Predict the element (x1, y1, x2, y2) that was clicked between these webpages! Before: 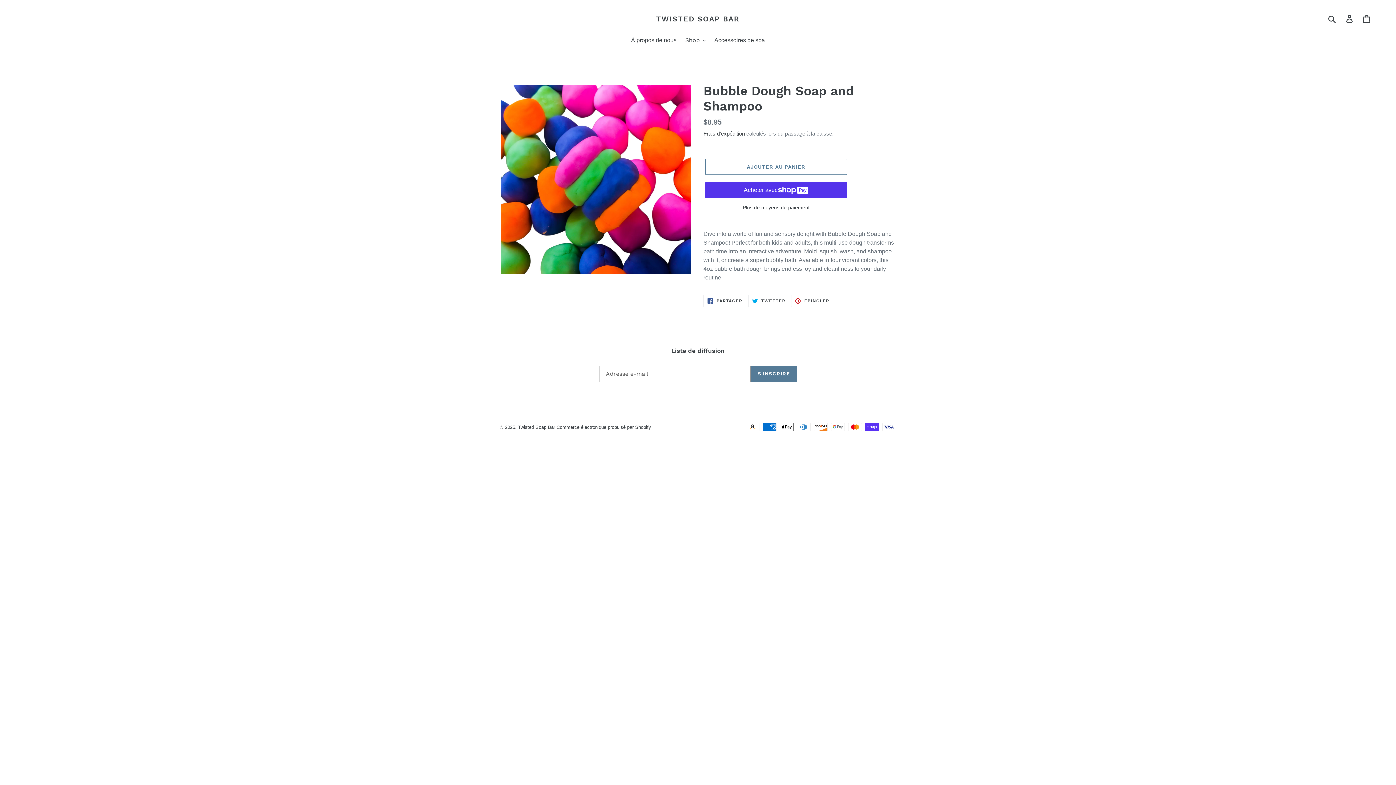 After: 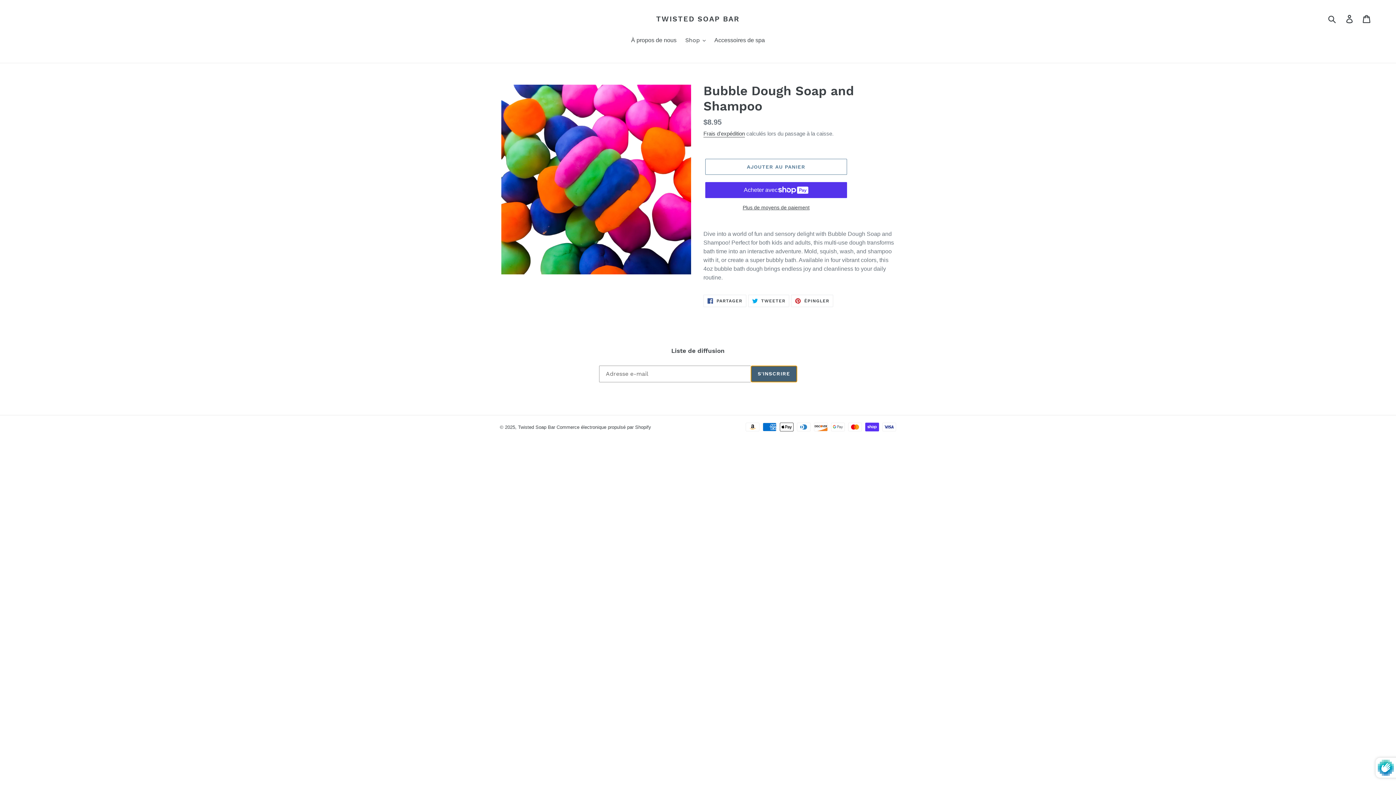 Action: bbox: (751, 365, 797, 382) label: S'INSCRIRE